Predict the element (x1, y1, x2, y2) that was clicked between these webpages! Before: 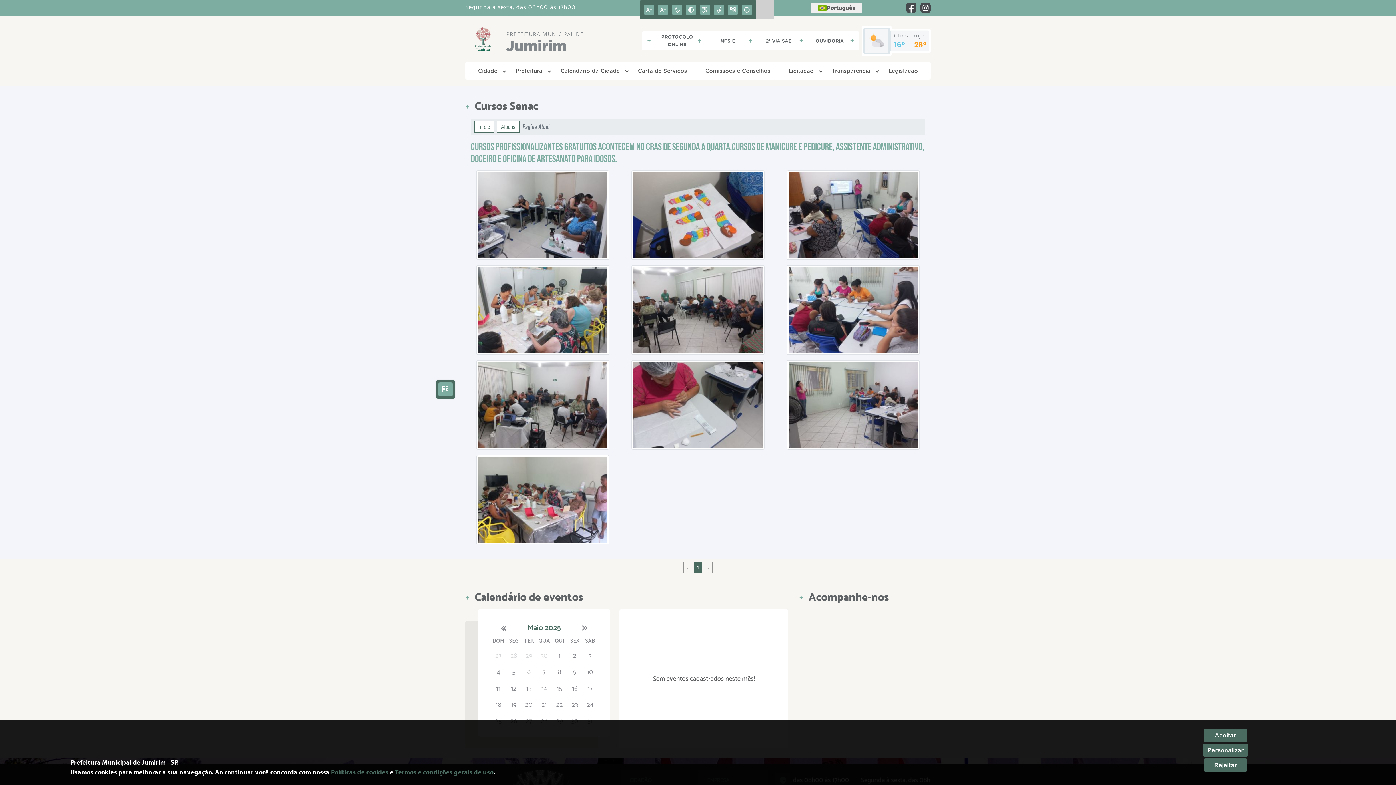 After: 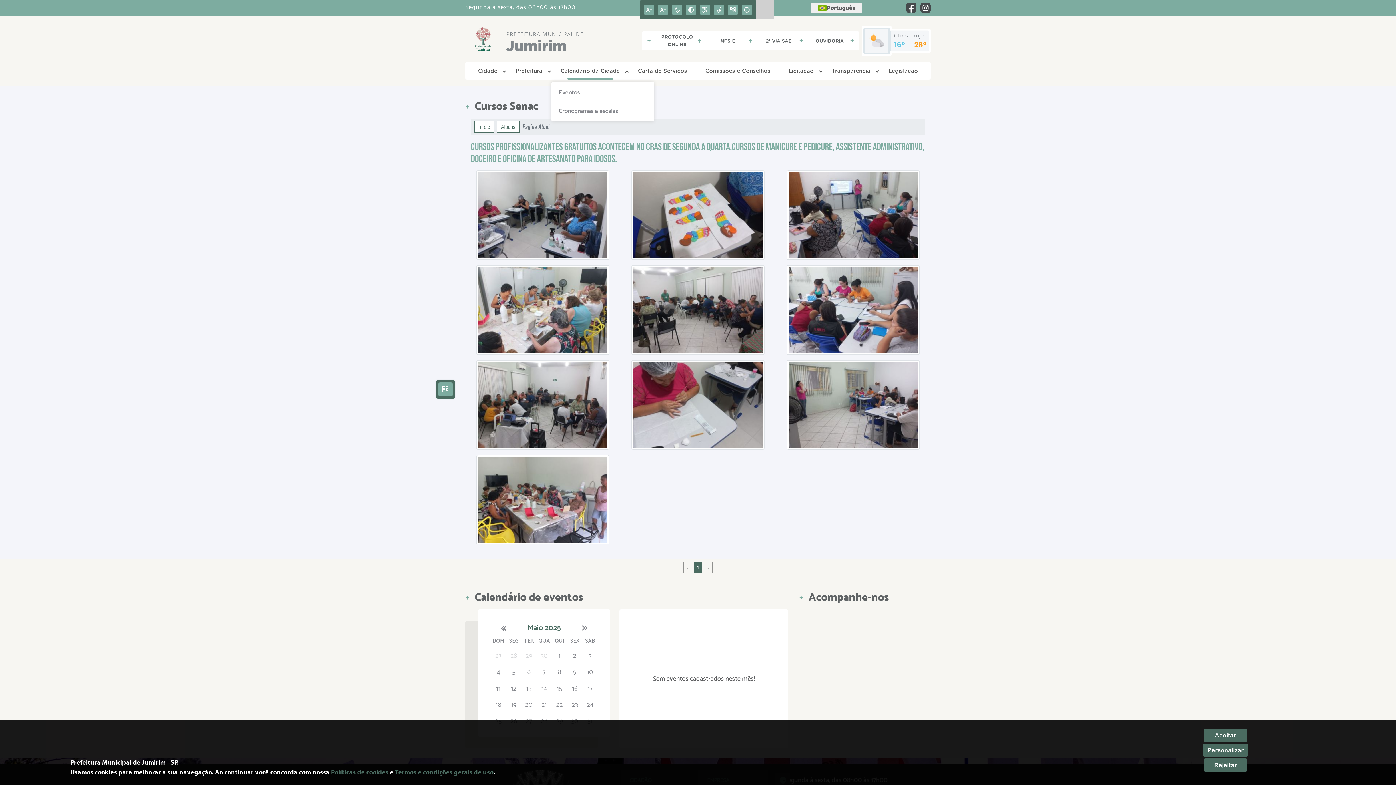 Action: bbox: (553, 64, 627, 77) label: Calendário da Cidade